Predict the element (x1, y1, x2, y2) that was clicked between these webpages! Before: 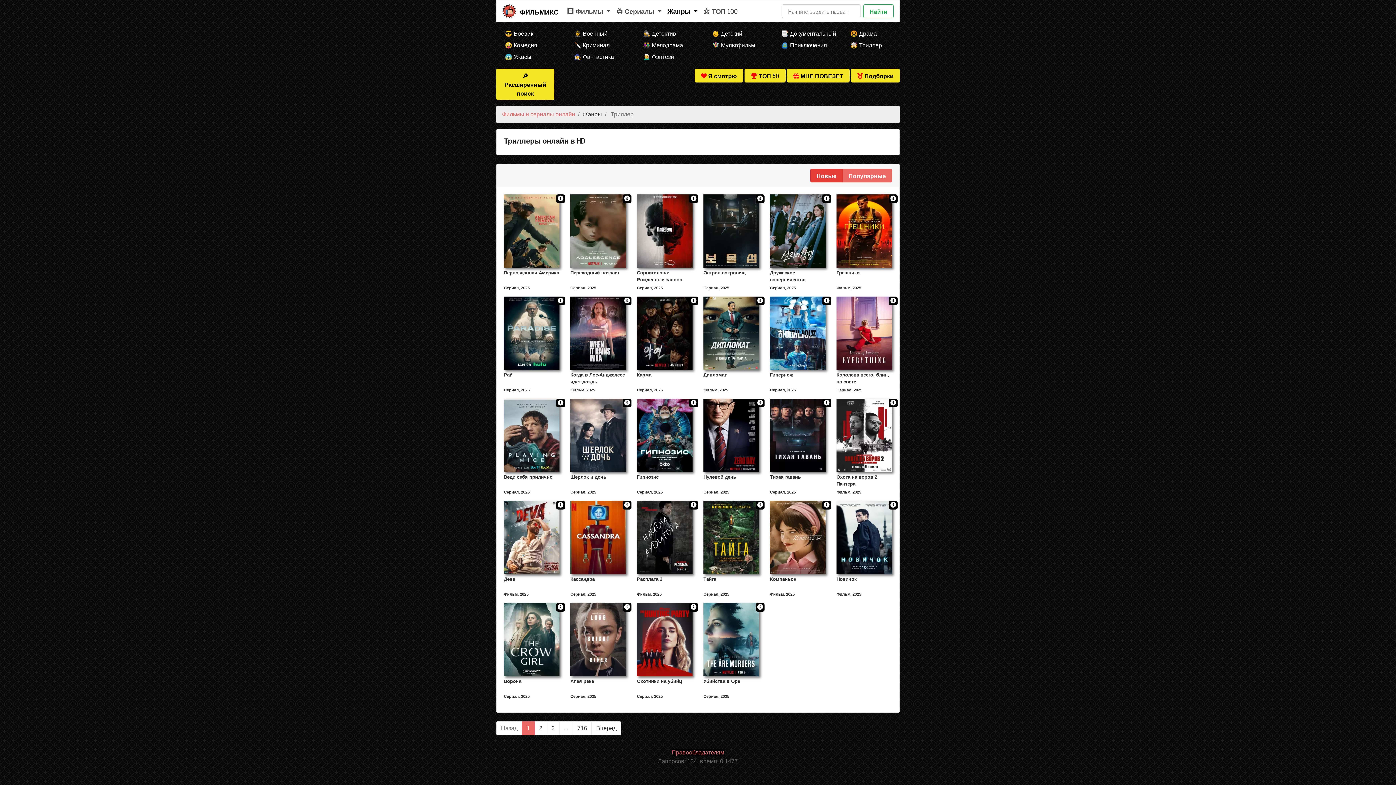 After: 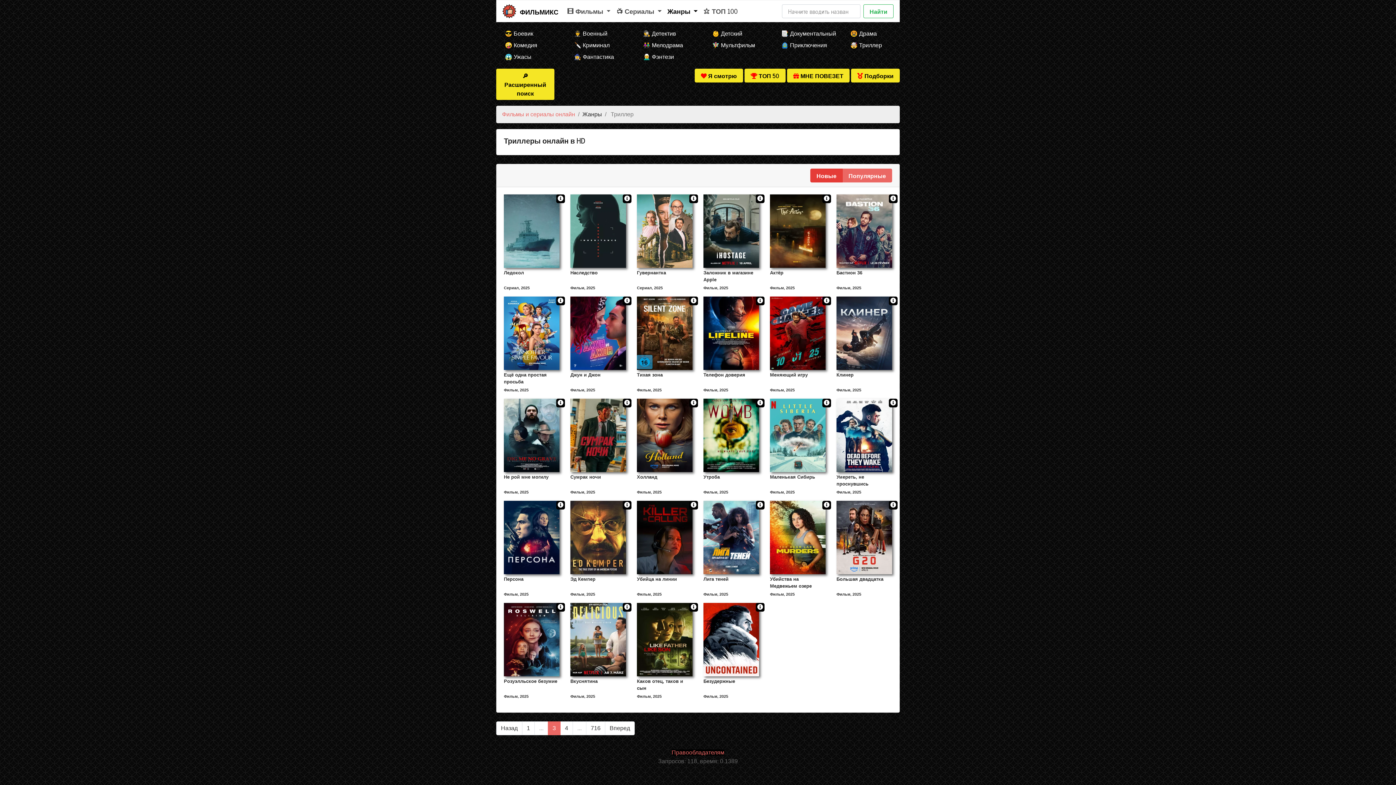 Action: bbox: (546, 721, 559, 735) label: 3